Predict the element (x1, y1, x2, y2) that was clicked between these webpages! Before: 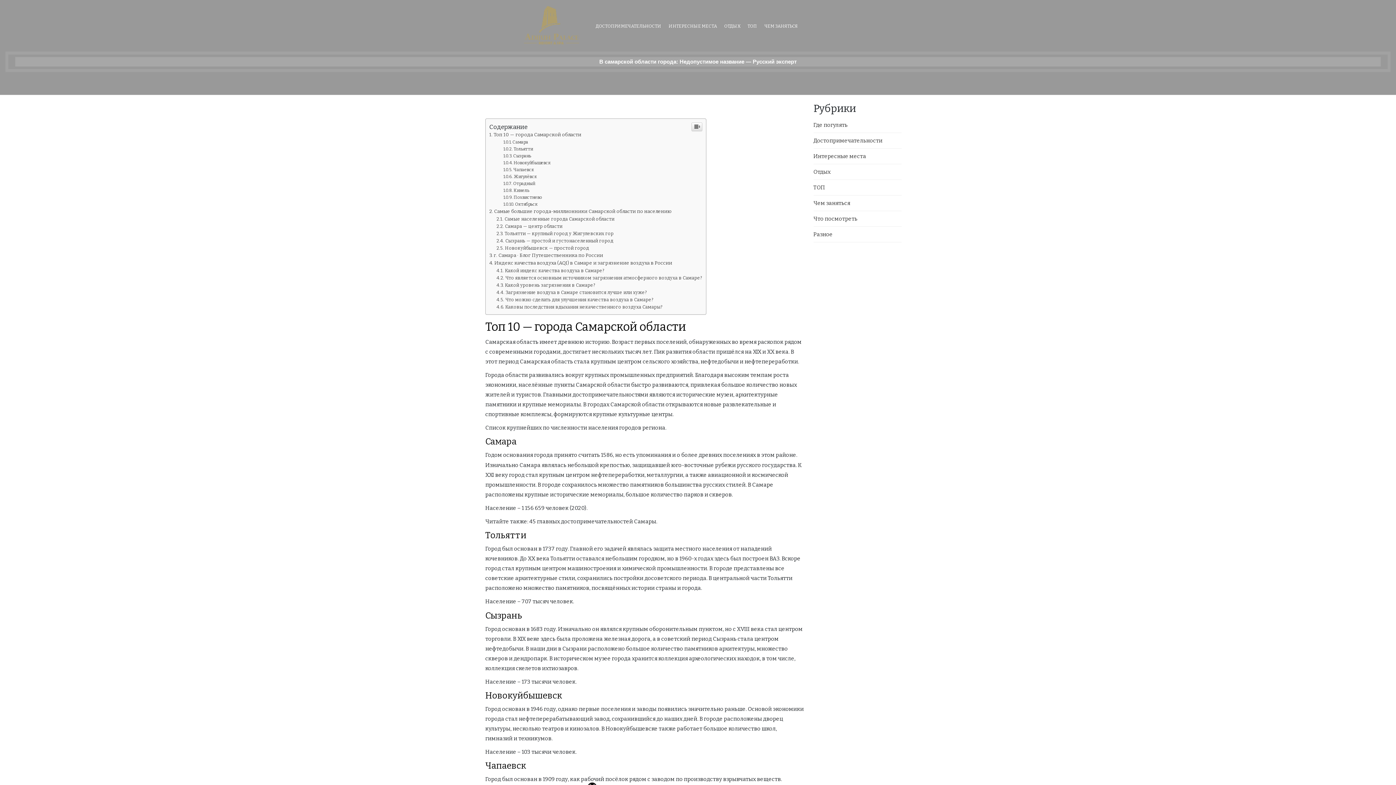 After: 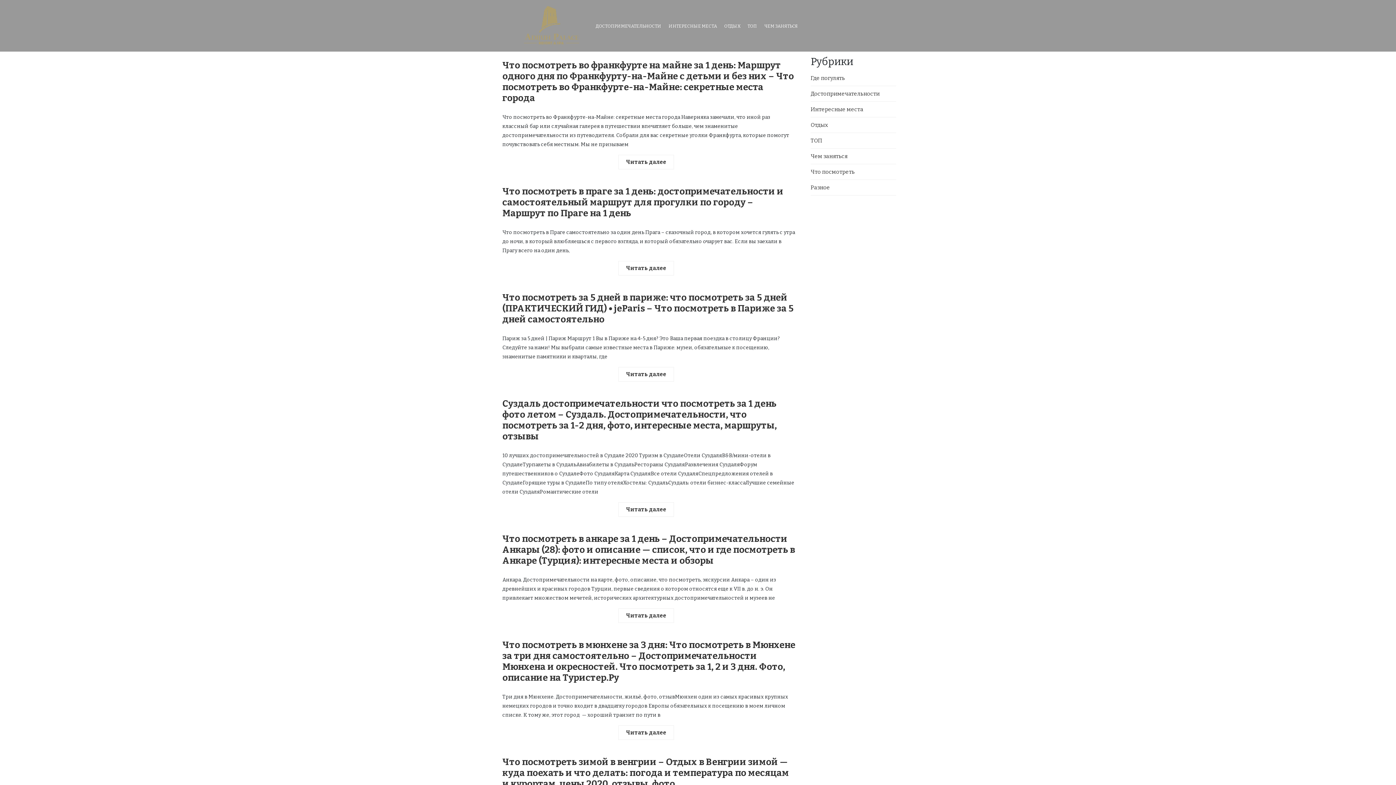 Action: bbox: (813, 340, 857, 346) label: Что посмотреть